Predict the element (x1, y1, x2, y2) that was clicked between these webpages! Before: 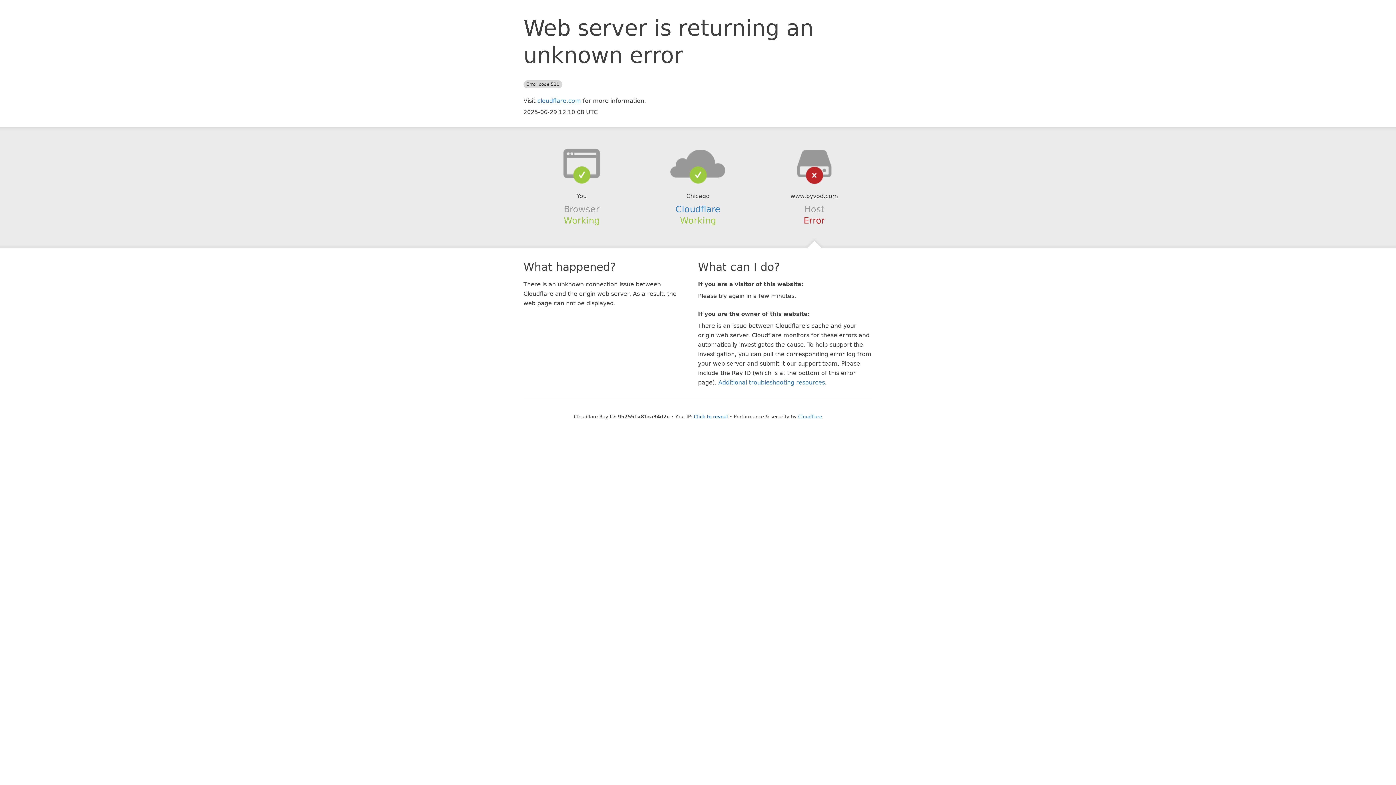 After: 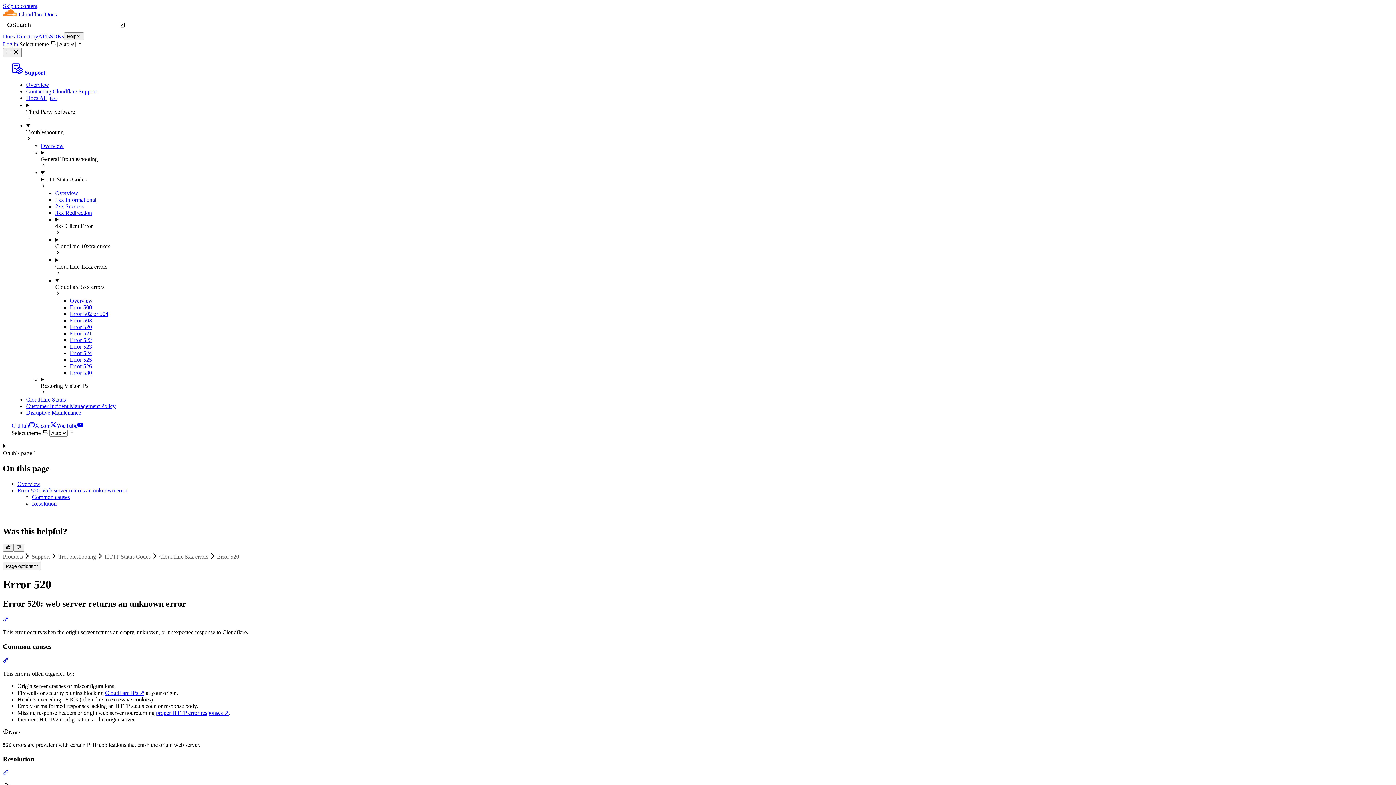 Action: label: Additional troubleshooting resources bbox: (718, 379, 825, 386)